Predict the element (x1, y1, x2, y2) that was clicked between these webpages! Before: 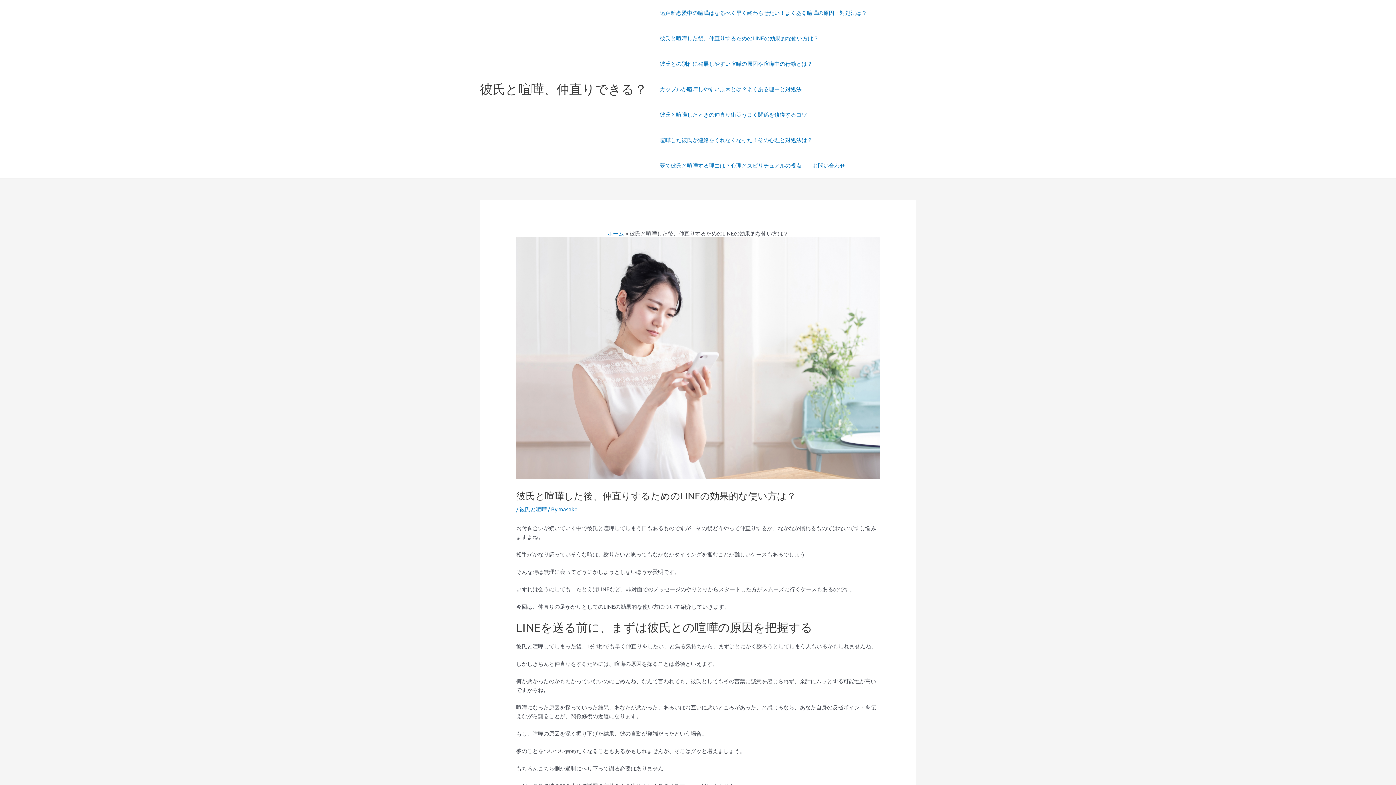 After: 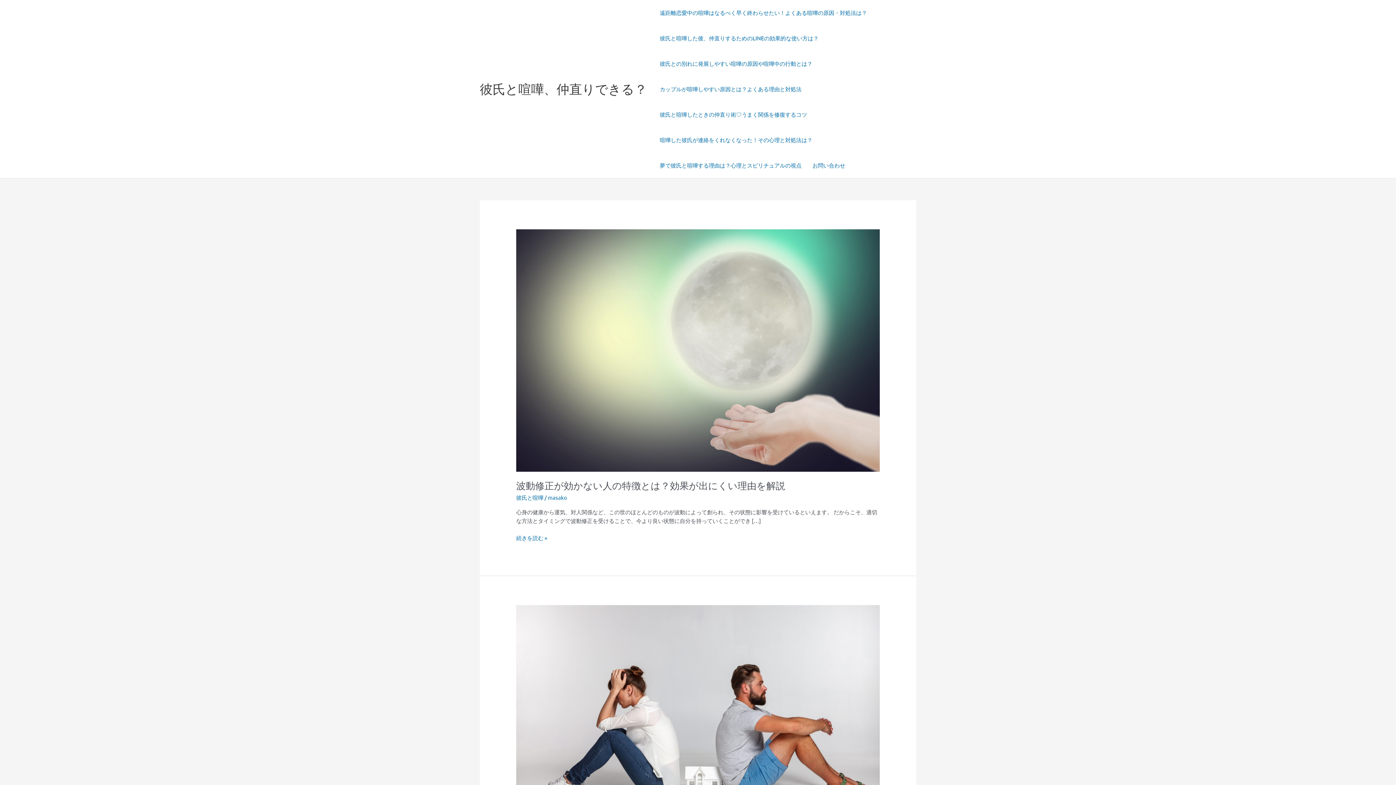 Action: label: 彼氏と喧嘩、仲直りできる？ bbox: (480, 81, 647, 96)